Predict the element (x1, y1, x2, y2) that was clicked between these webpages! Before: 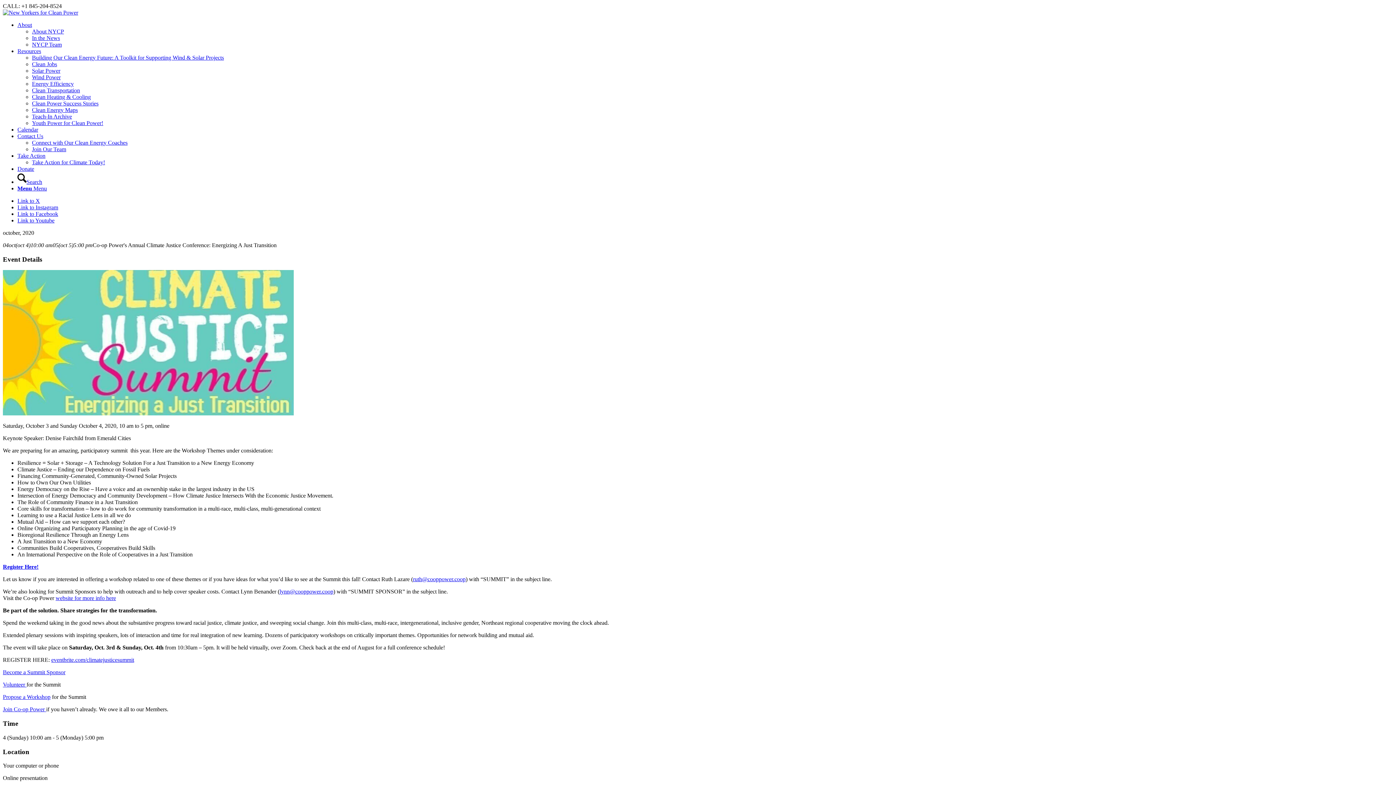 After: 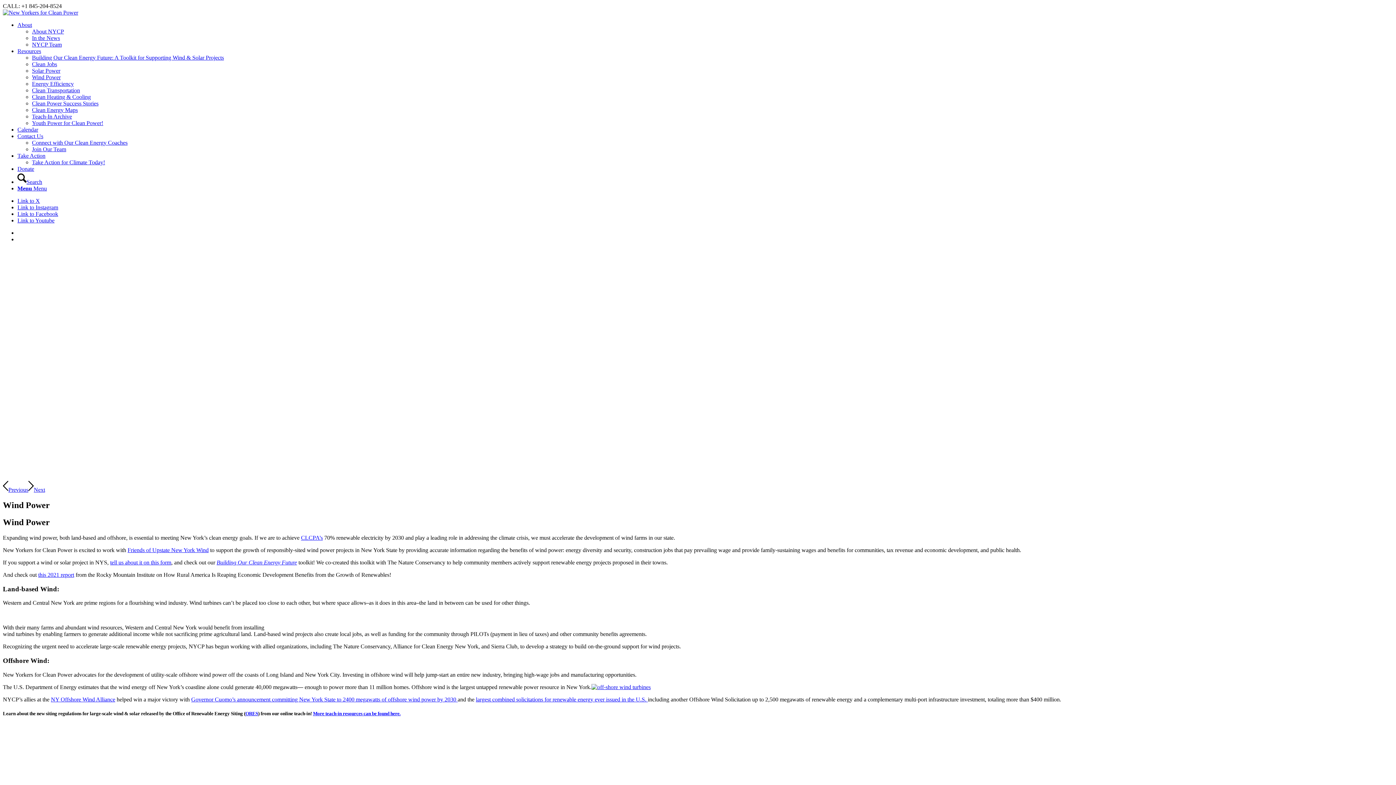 Action: label: Wind Power bbox: (32, 74, 60, 80)